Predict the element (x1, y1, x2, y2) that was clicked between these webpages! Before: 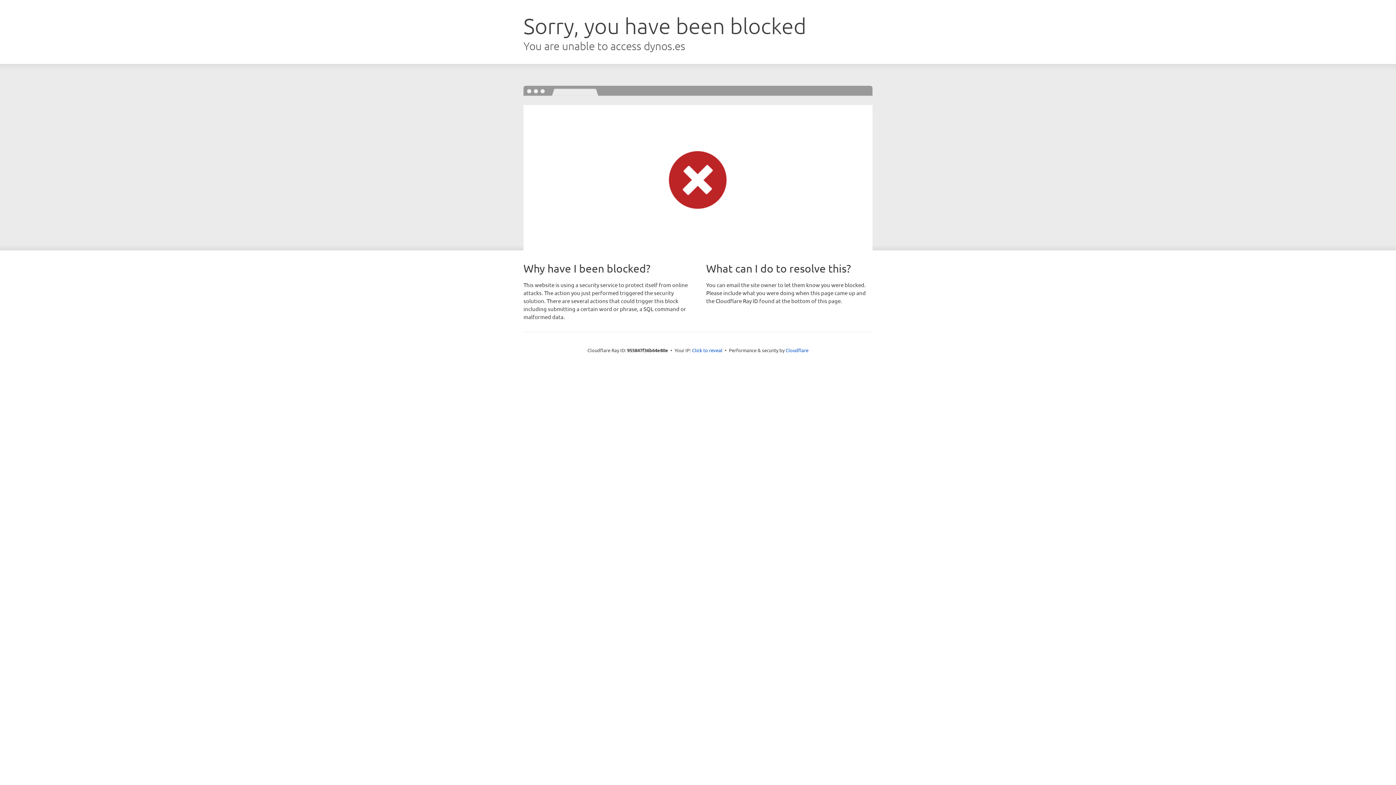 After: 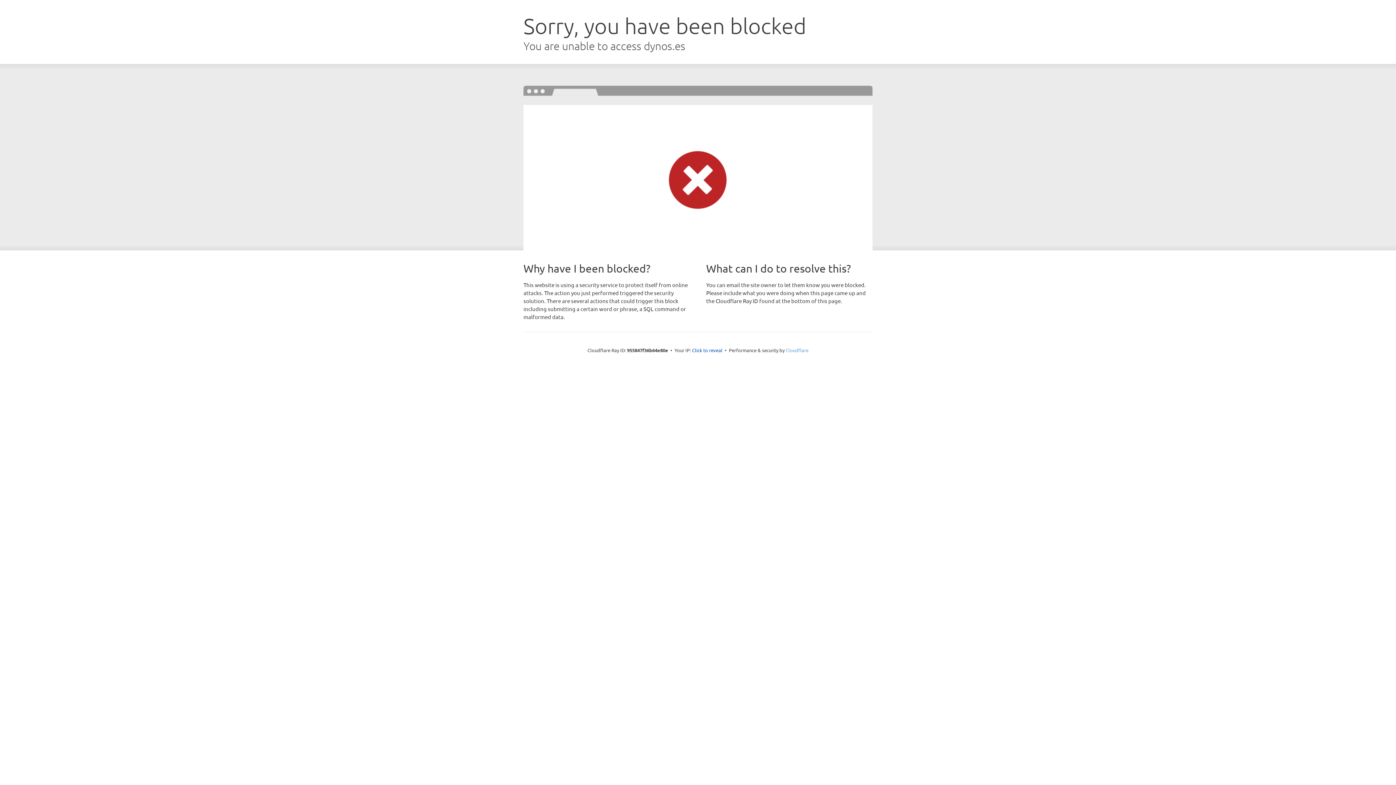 Action: label: Cloudflare bbox: (785, 347, 808, 353)